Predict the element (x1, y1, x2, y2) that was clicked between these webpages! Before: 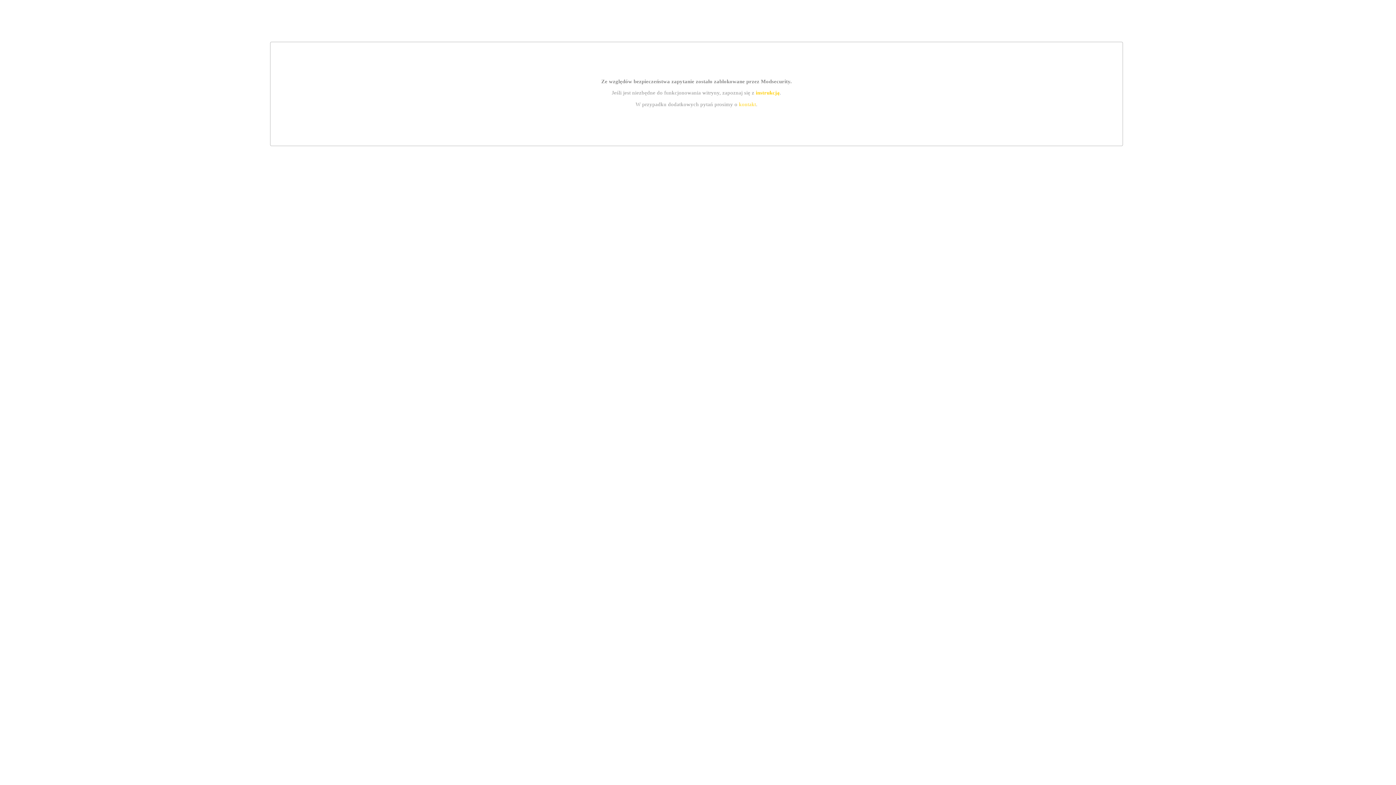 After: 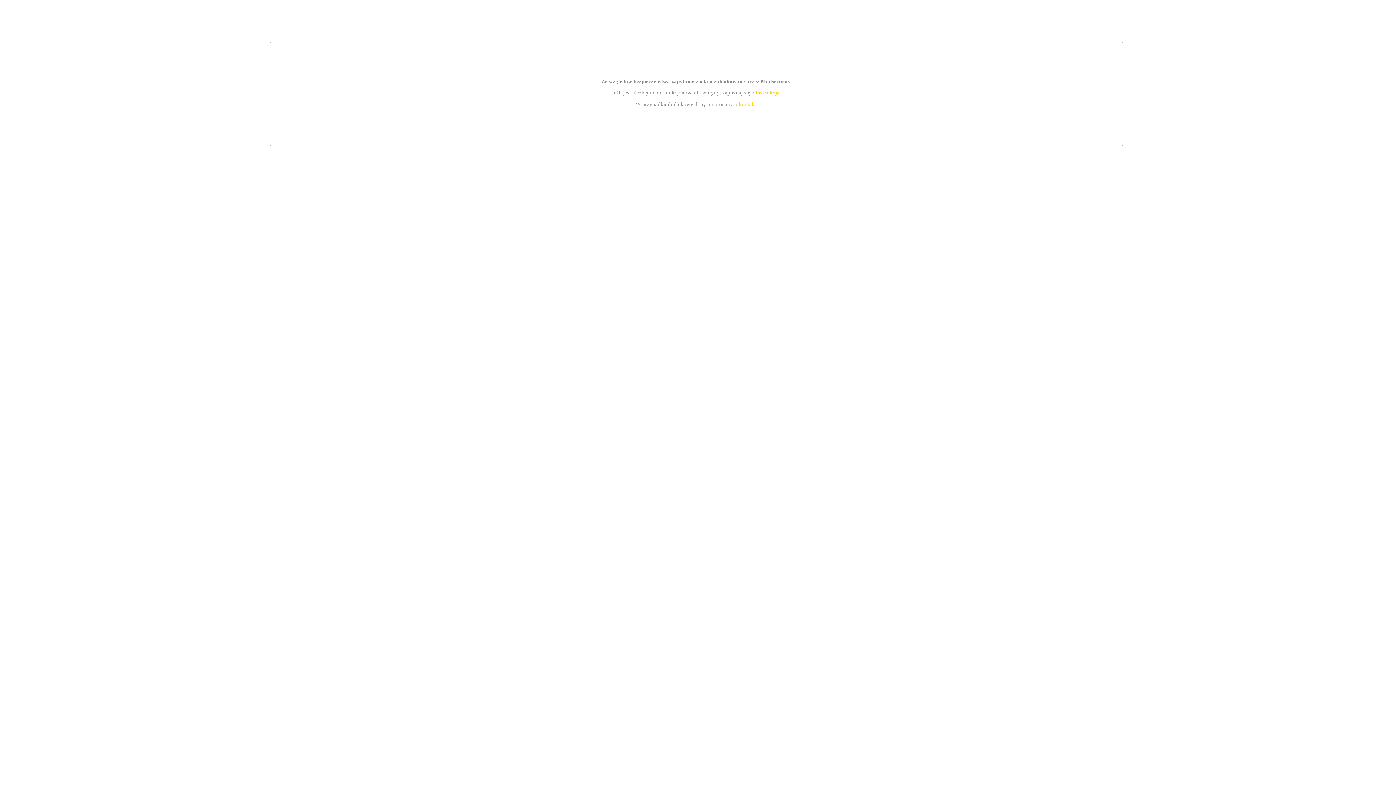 Action: bbox: (739, 101, 756, 107) label: kontakt